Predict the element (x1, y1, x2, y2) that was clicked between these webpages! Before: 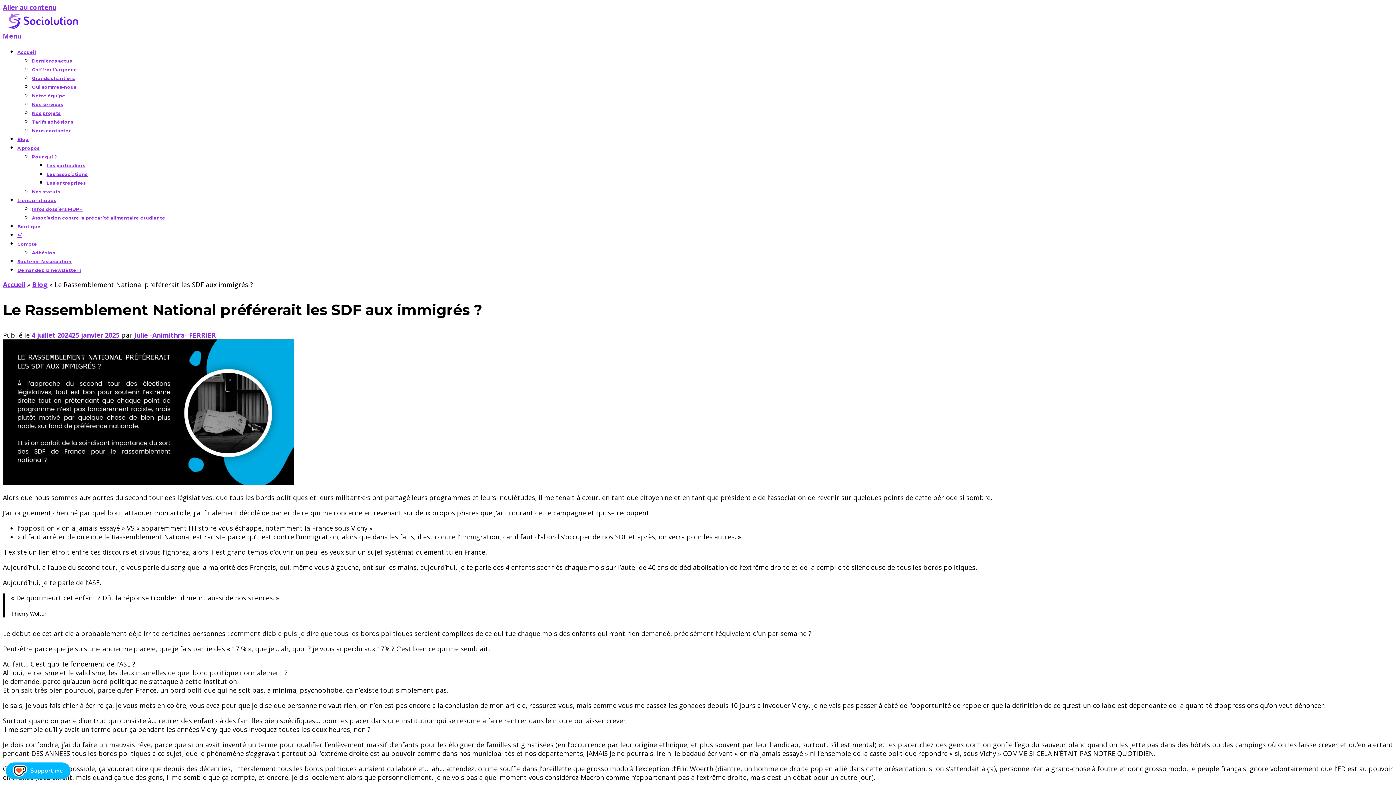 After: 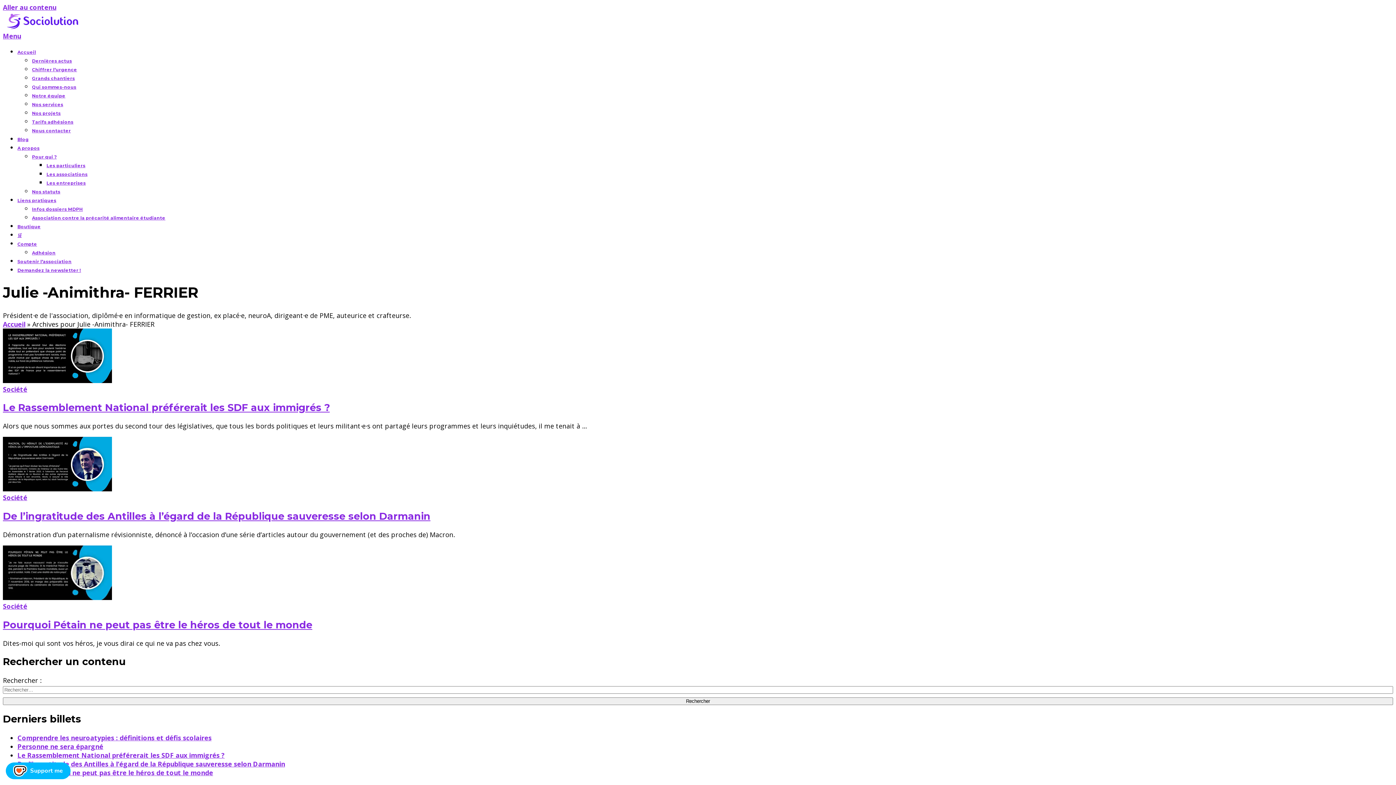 Action: bbox: (134, 331, 216, 339) label: Julie -Animithra- FERRIER